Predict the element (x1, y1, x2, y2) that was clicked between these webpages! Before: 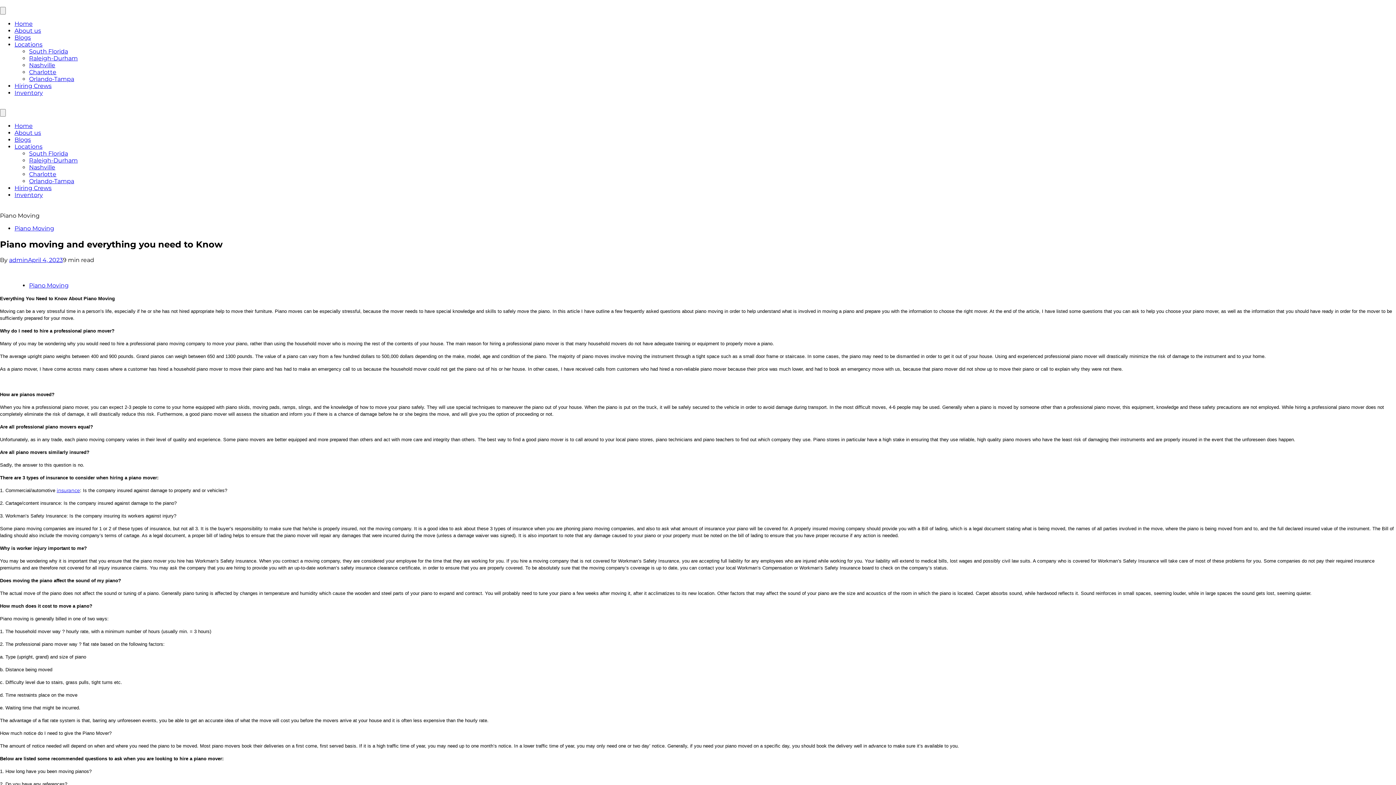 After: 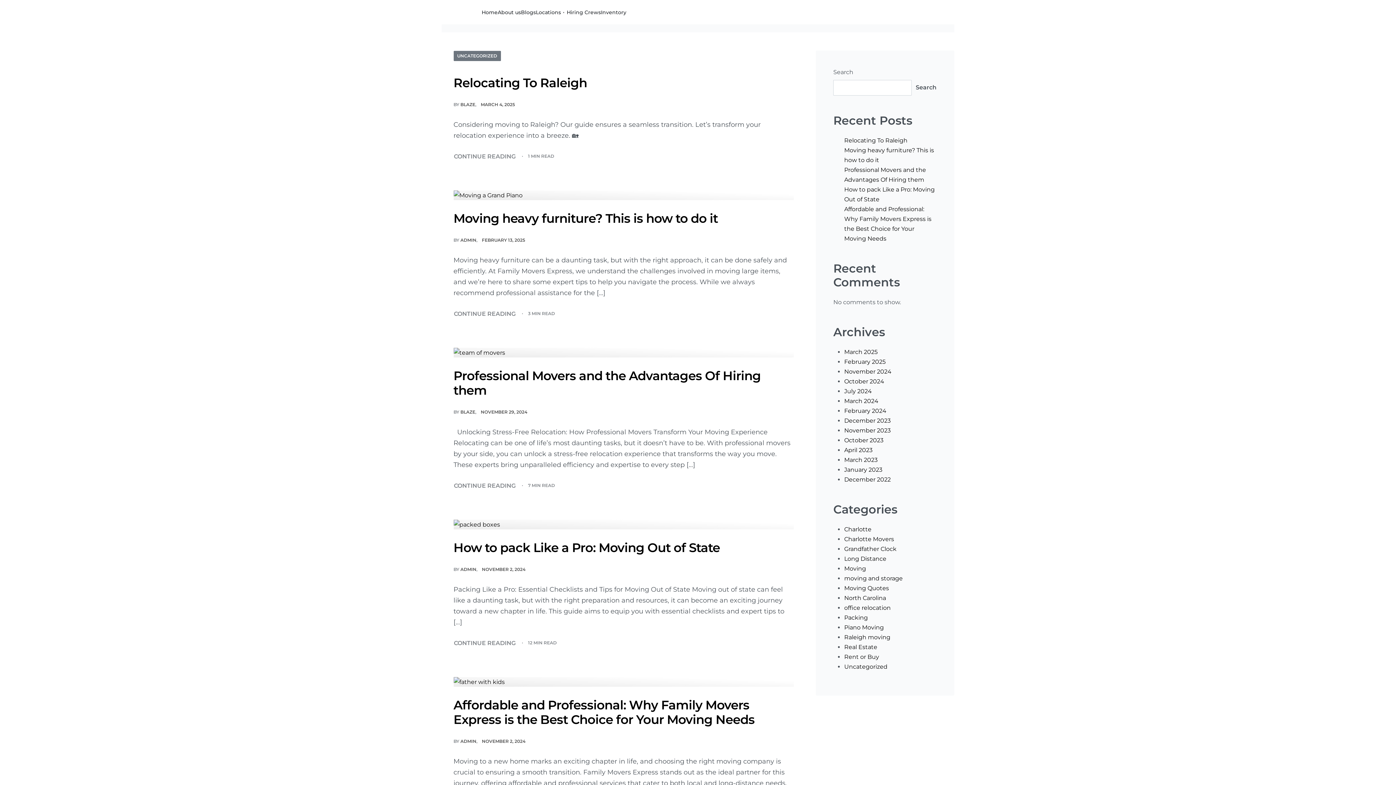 Action: bbox: (14, 34, 30, 41) label: Blogs